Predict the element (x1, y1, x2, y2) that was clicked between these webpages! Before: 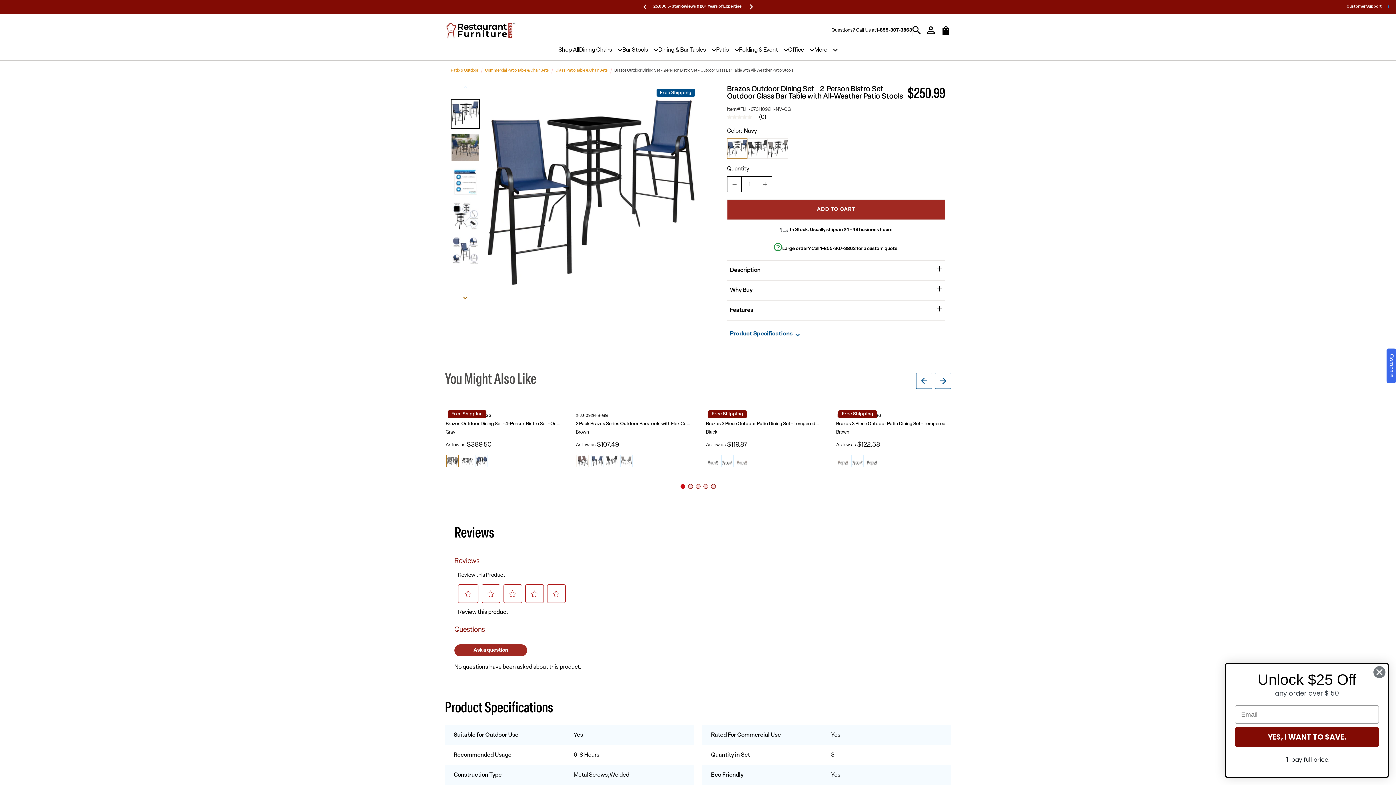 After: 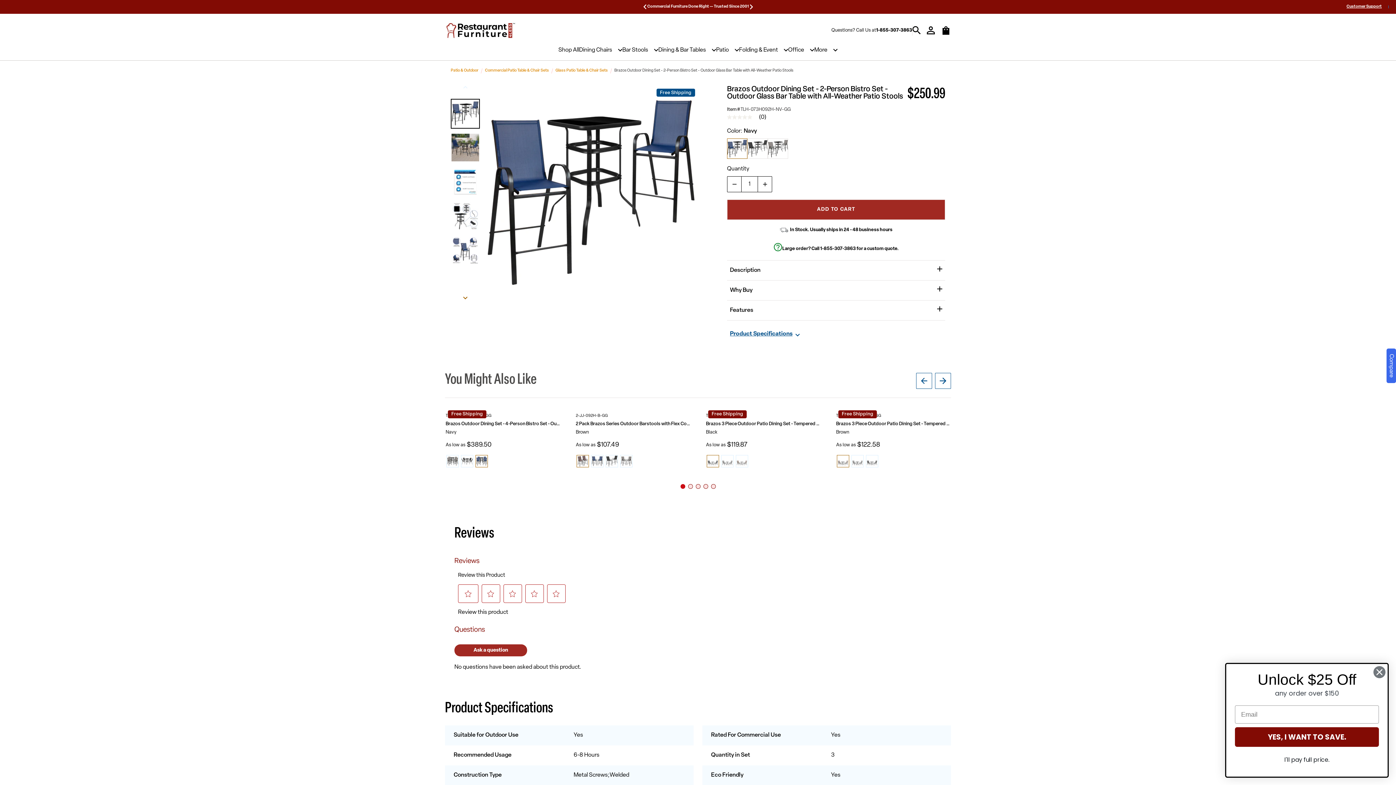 Action: bbox: (475, 455, 488, 467)